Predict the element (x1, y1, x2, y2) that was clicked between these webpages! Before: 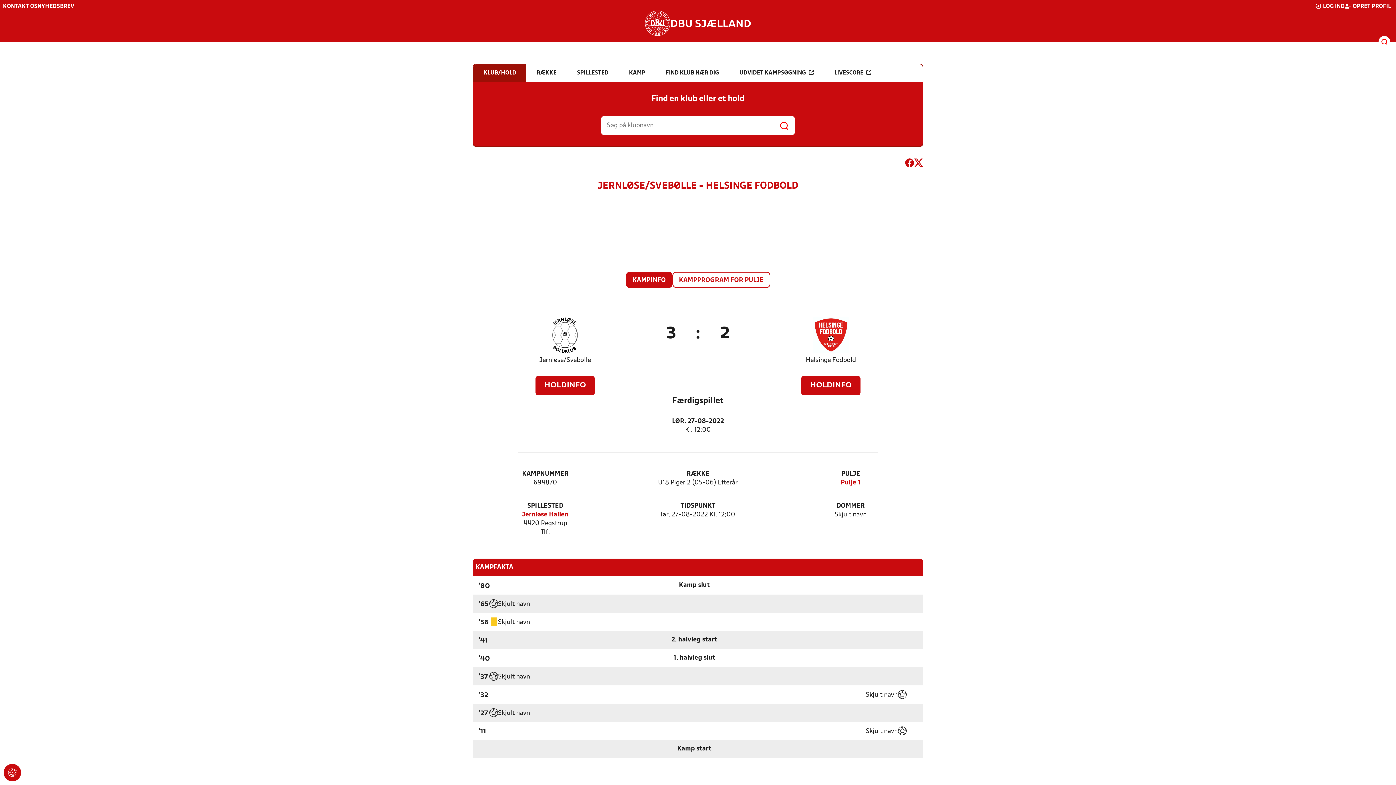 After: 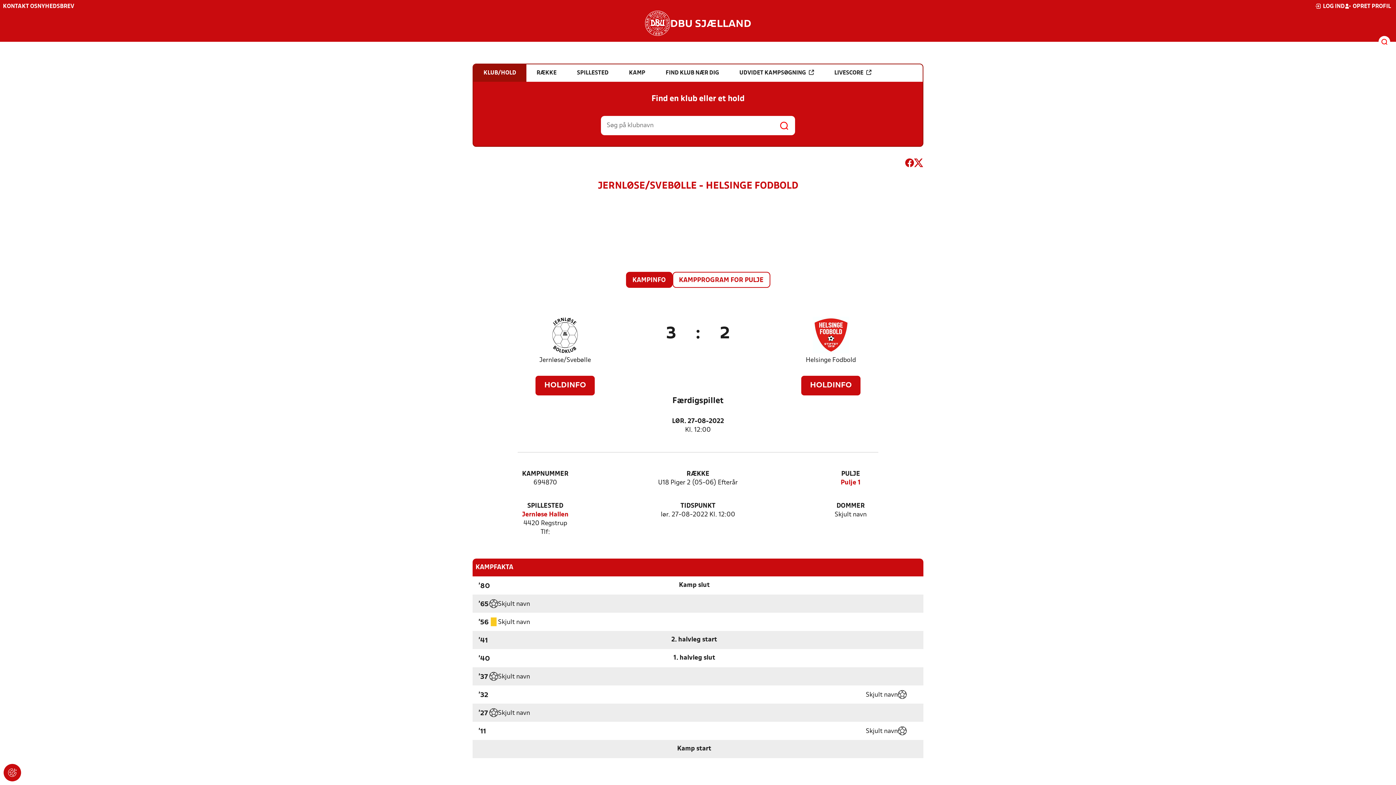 Action: bbox: (914, 158, 923, 170)